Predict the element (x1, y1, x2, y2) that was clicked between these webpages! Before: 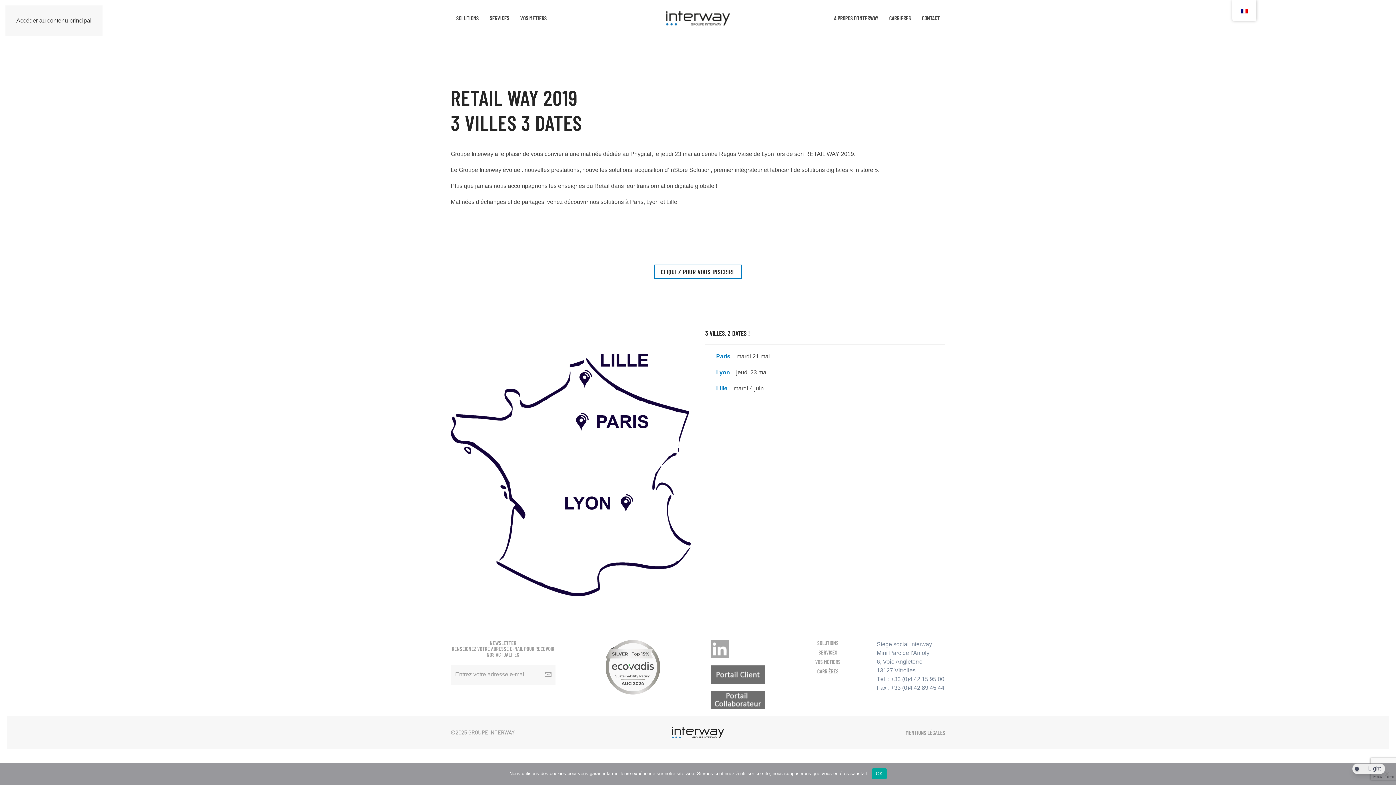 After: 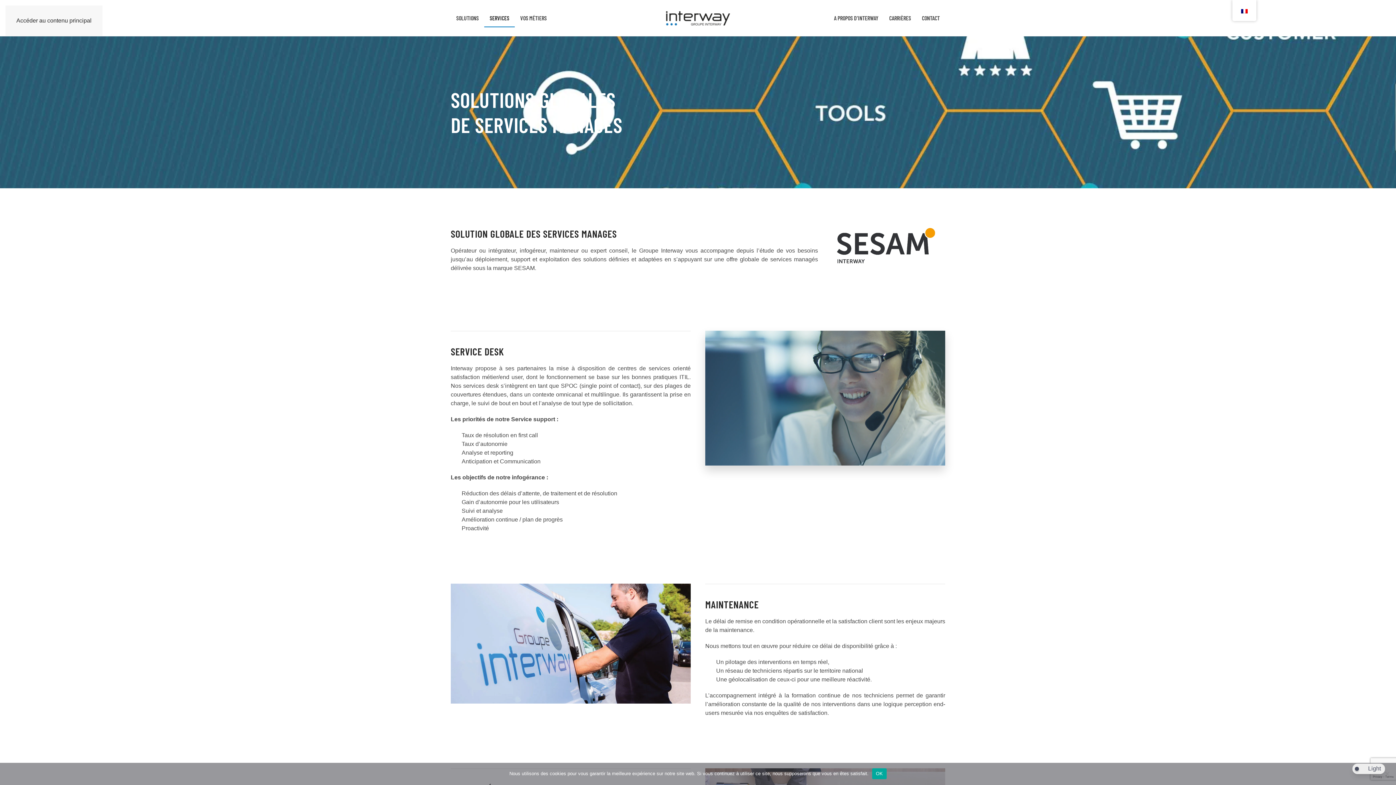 Action: label: SERVICES bbox: (484, 0, 514, 36)